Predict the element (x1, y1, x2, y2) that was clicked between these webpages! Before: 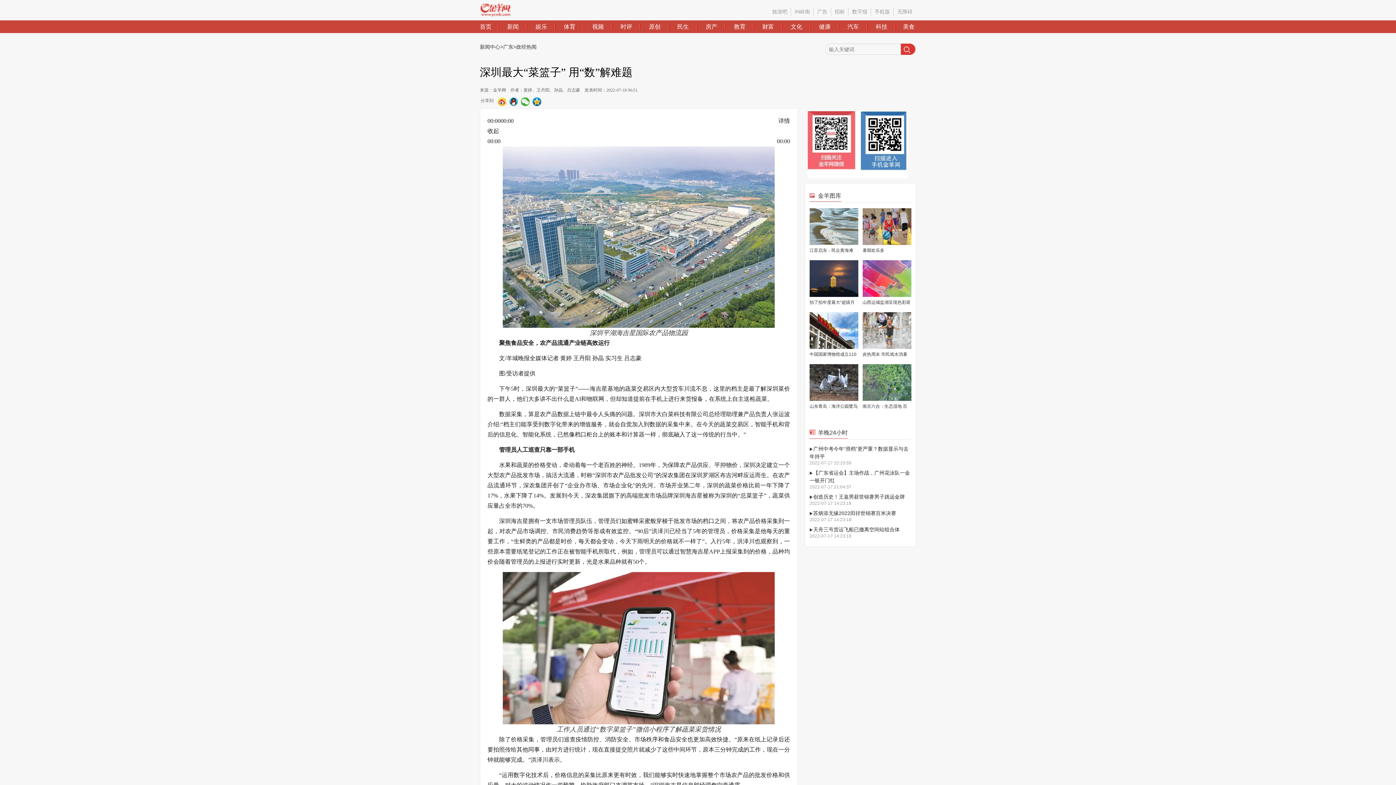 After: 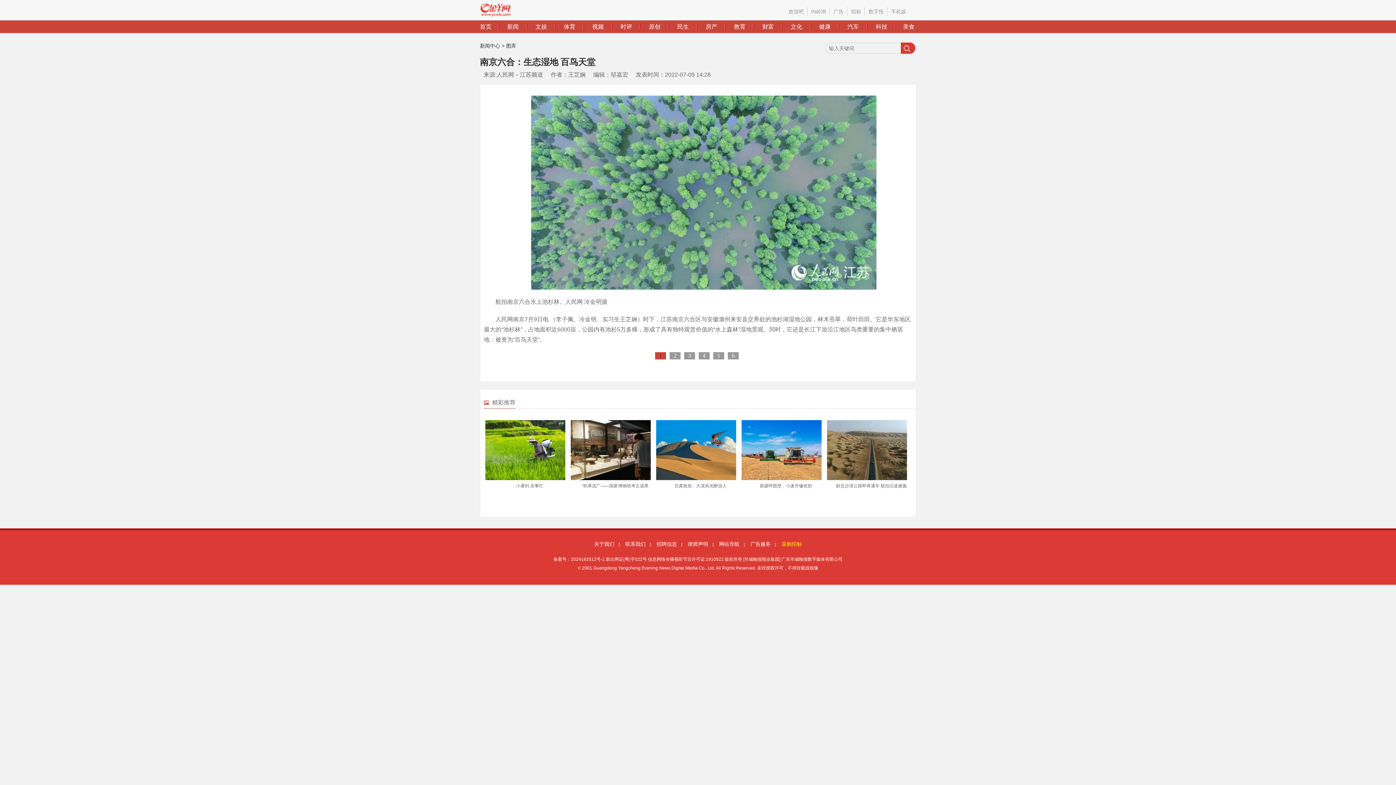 Action: bbox: (862, 364, 911, 412) label: 南京六合：生态湿地 百鸟天堂